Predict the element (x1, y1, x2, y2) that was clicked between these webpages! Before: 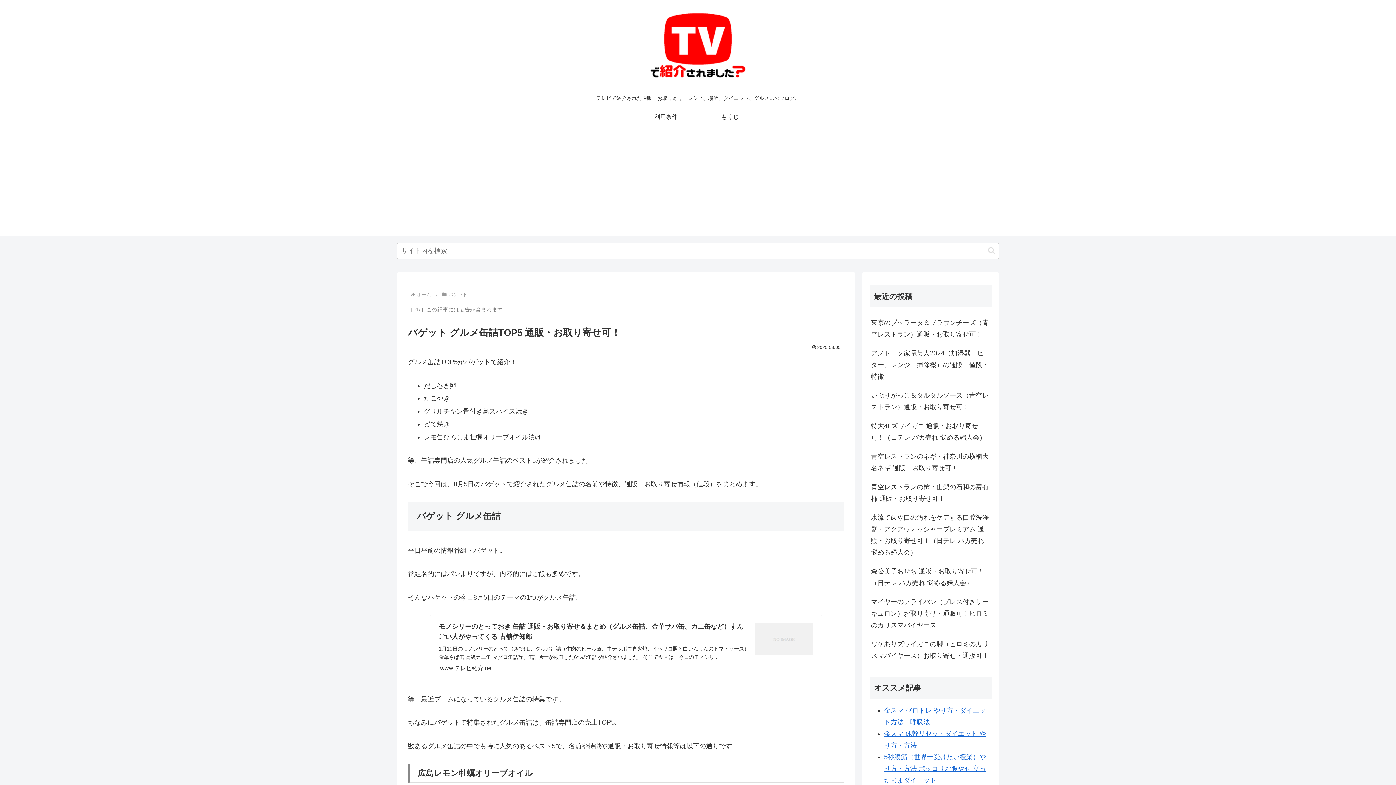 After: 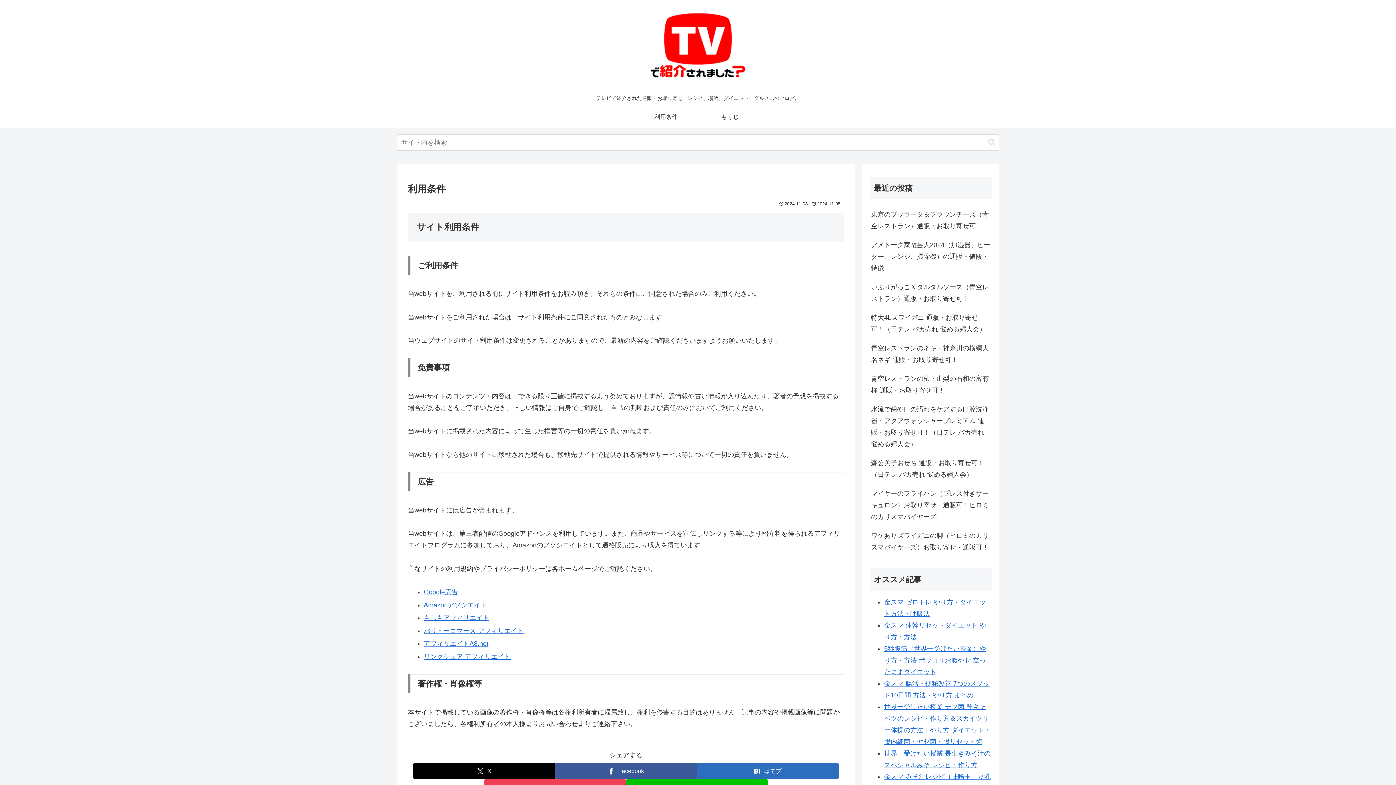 Action: bbox: (634, 106, 698, 127) label: 利用条件